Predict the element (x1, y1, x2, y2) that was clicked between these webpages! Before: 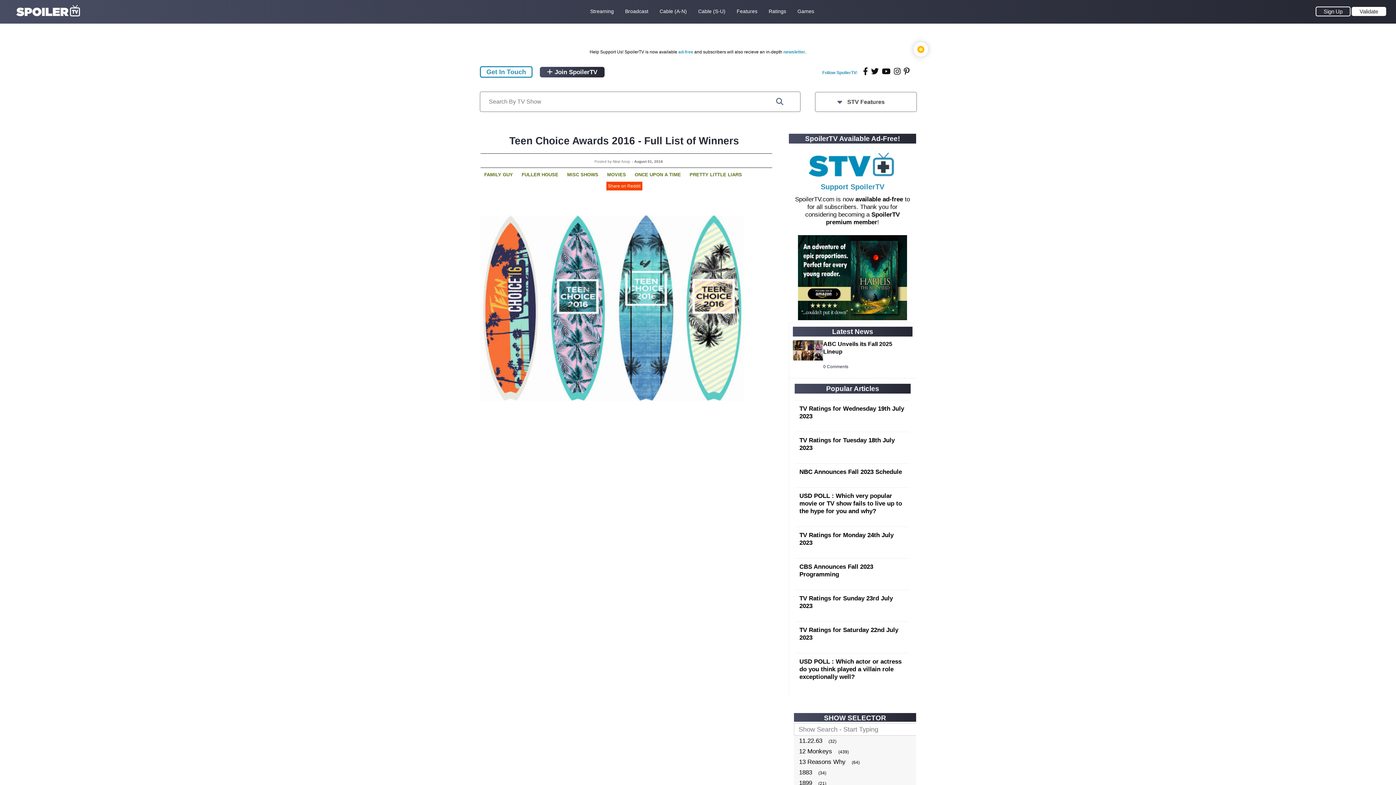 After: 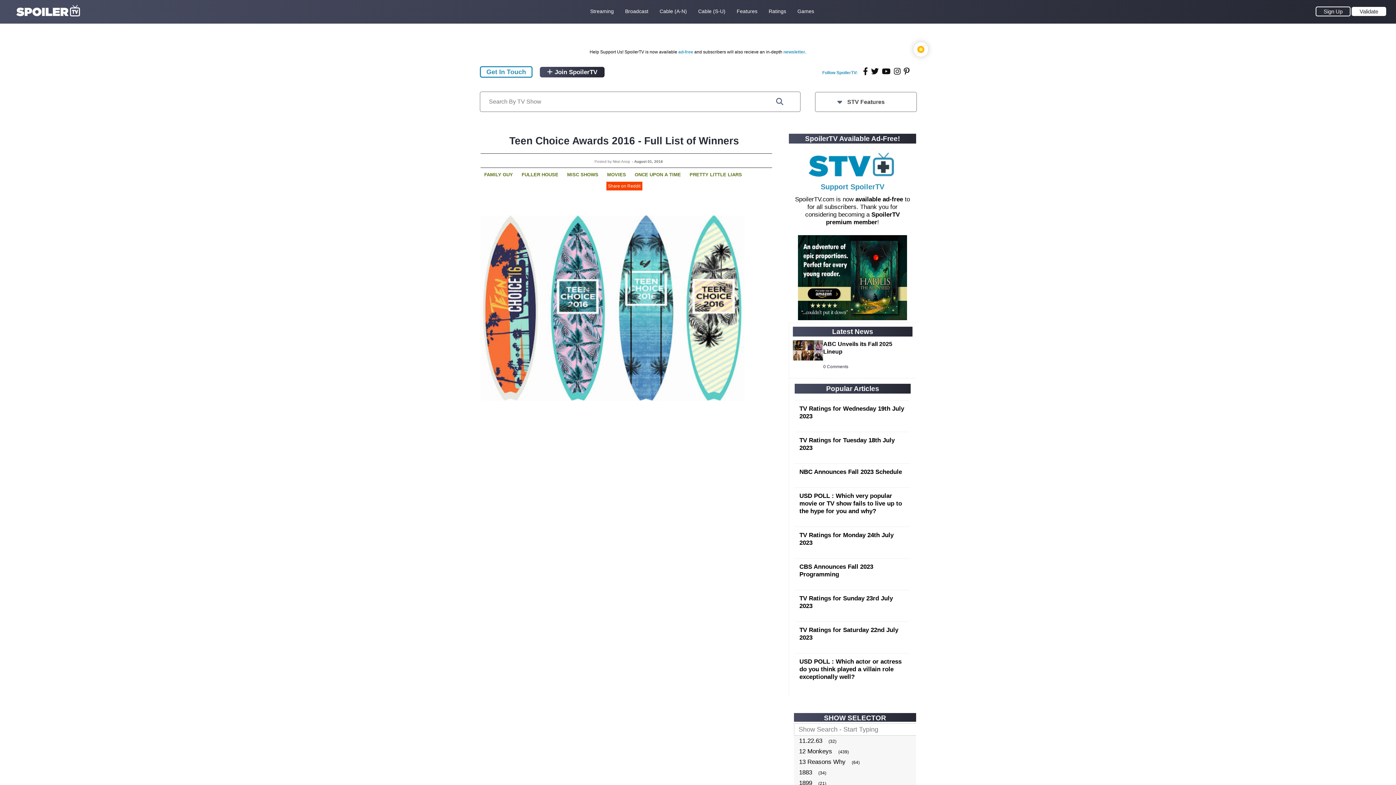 Action: label: youtube bbox: (881, 67, 892, 75)